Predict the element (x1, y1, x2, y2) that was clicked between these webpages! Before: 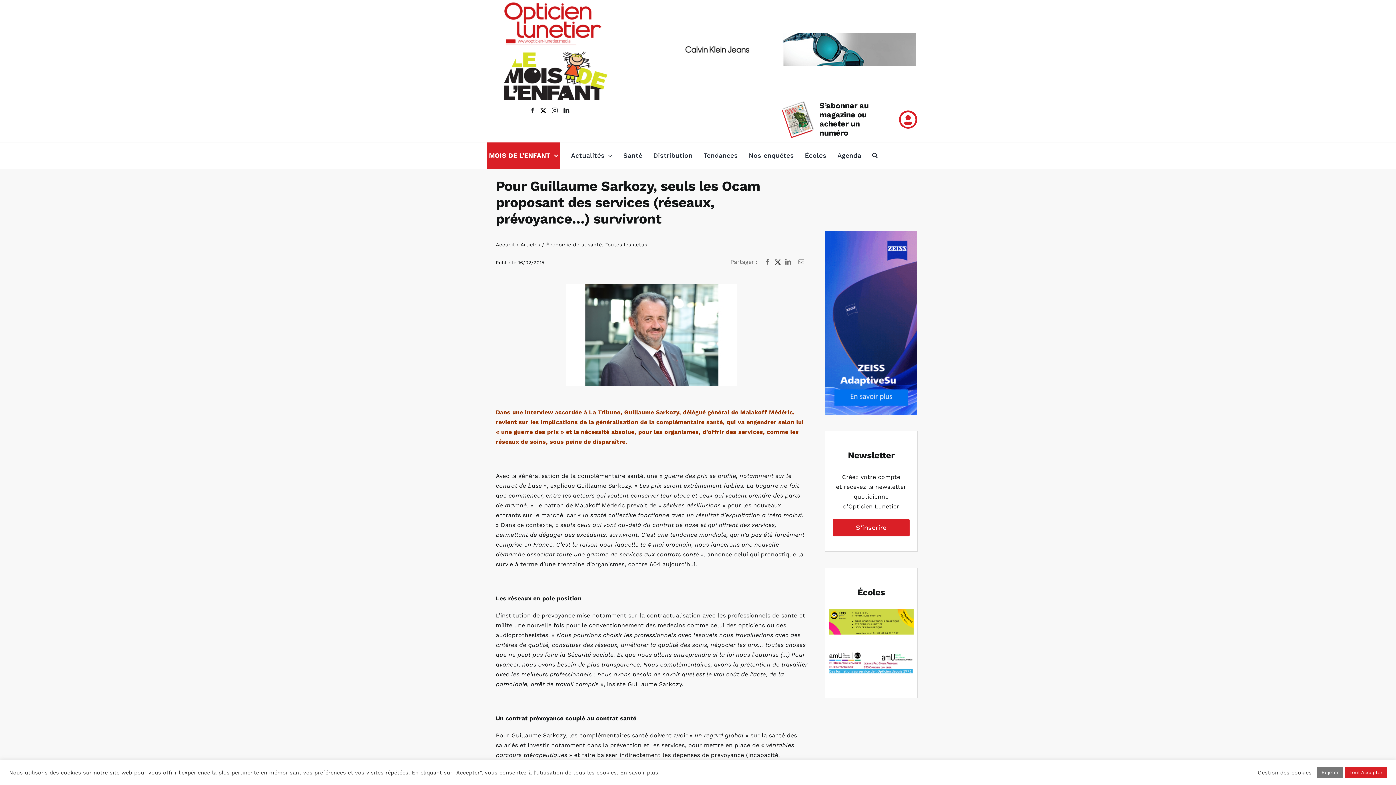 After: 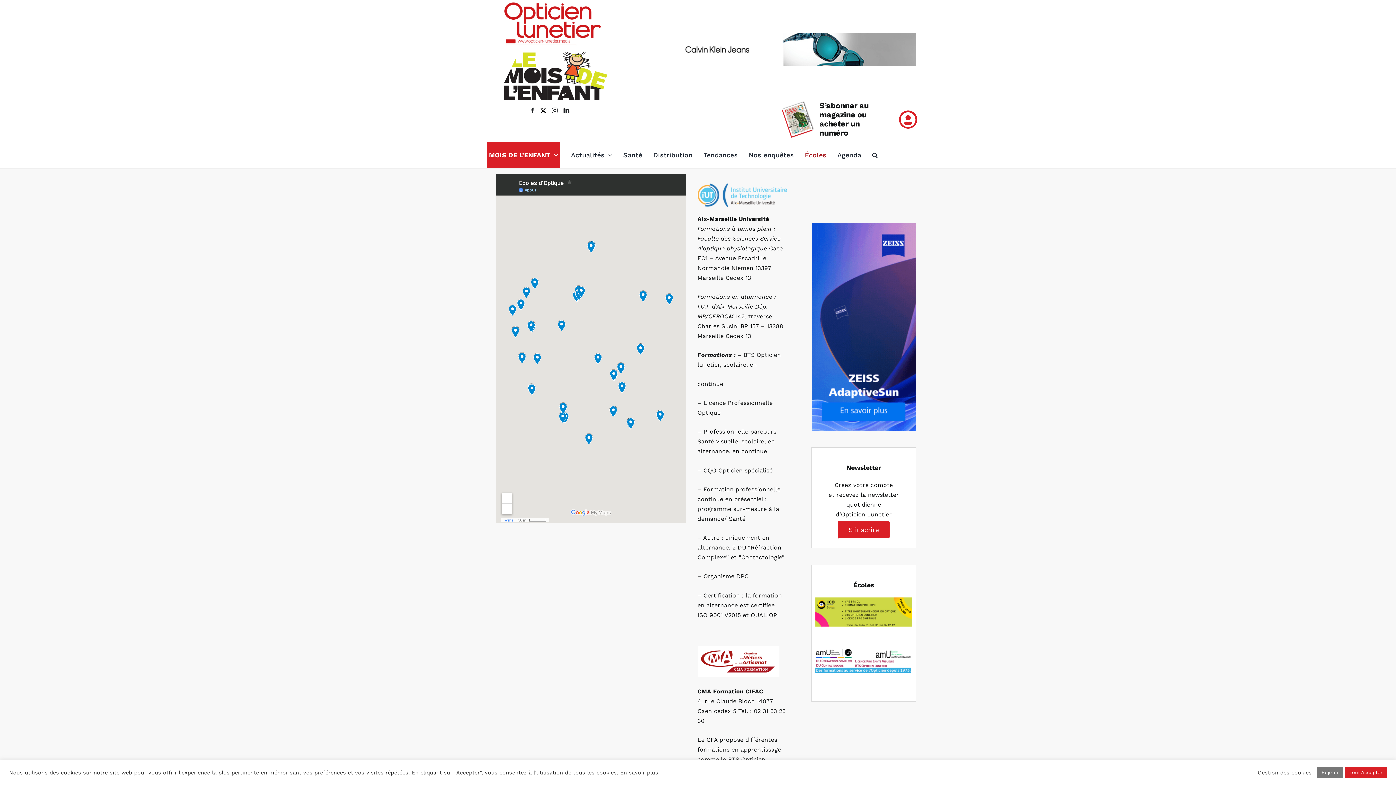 Action: label: Écoles bbox: (805, 142, 826, 168)